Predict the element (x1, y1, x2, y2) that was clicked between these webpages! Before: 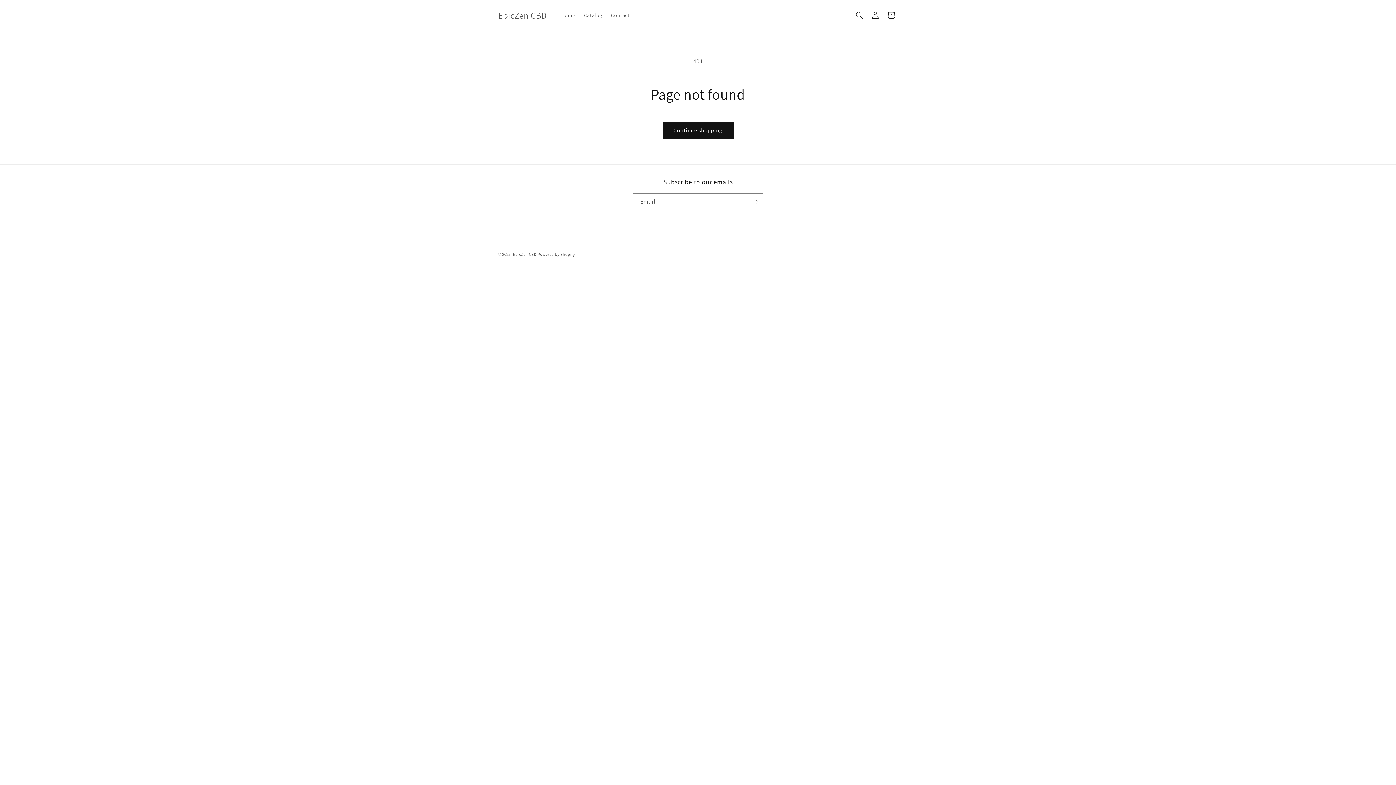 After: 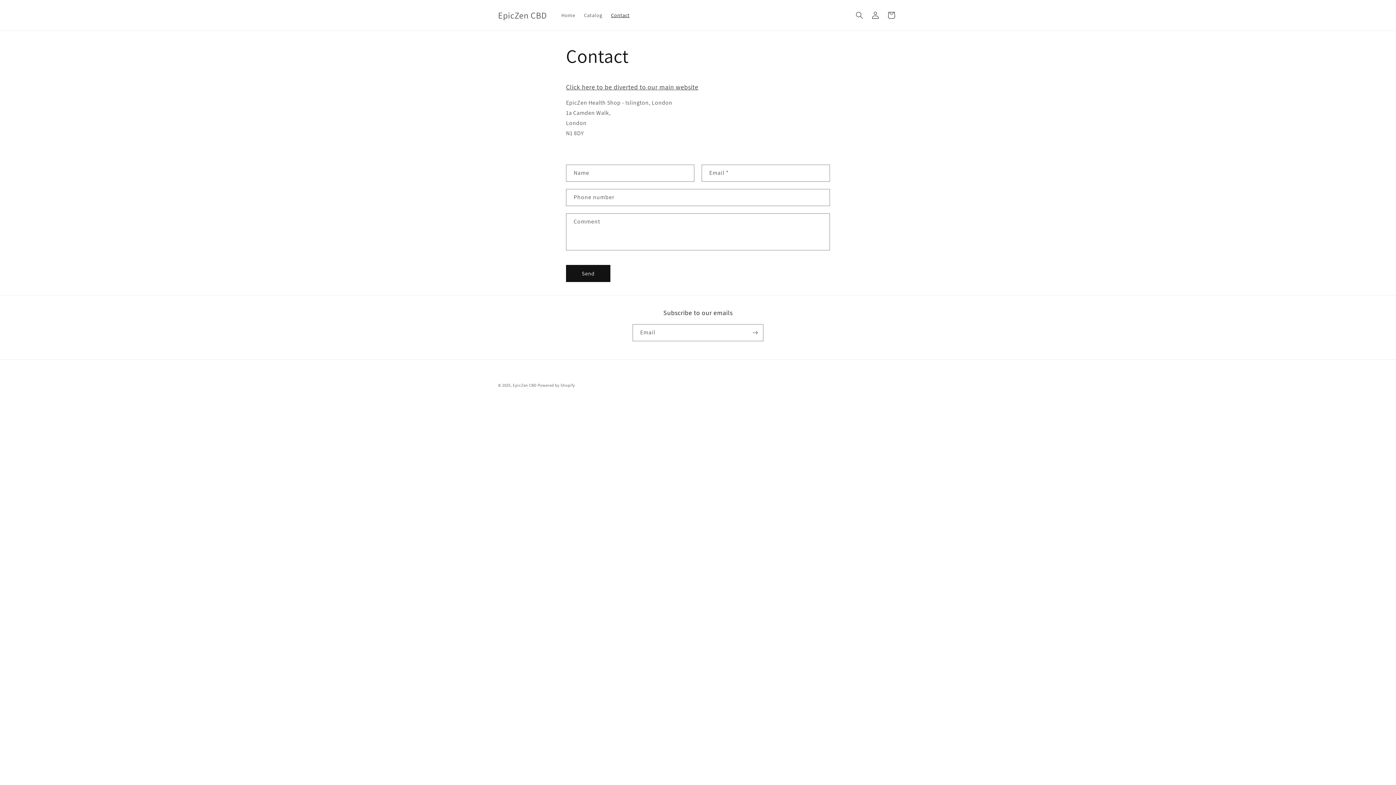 Action: bbox: (606, 7, 634, 22) label: Contact